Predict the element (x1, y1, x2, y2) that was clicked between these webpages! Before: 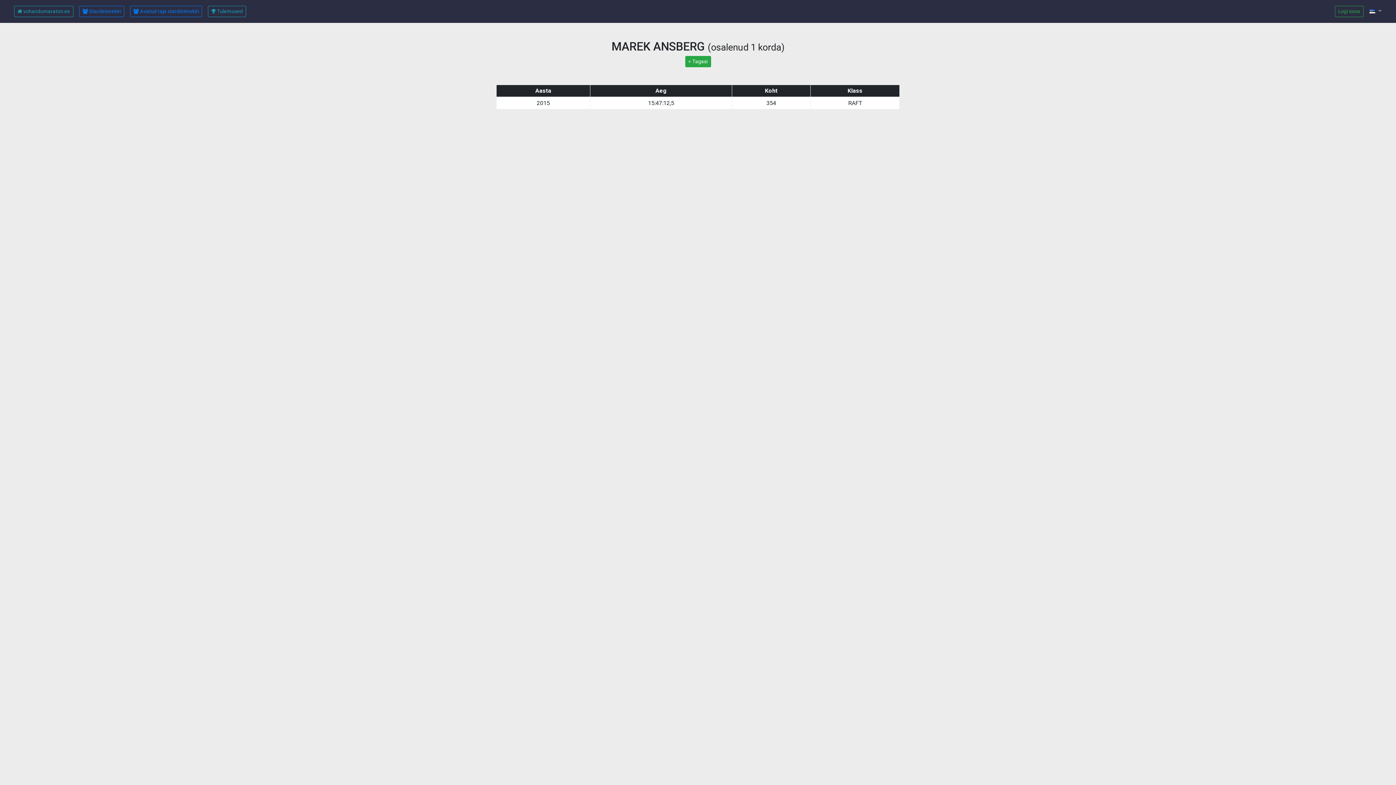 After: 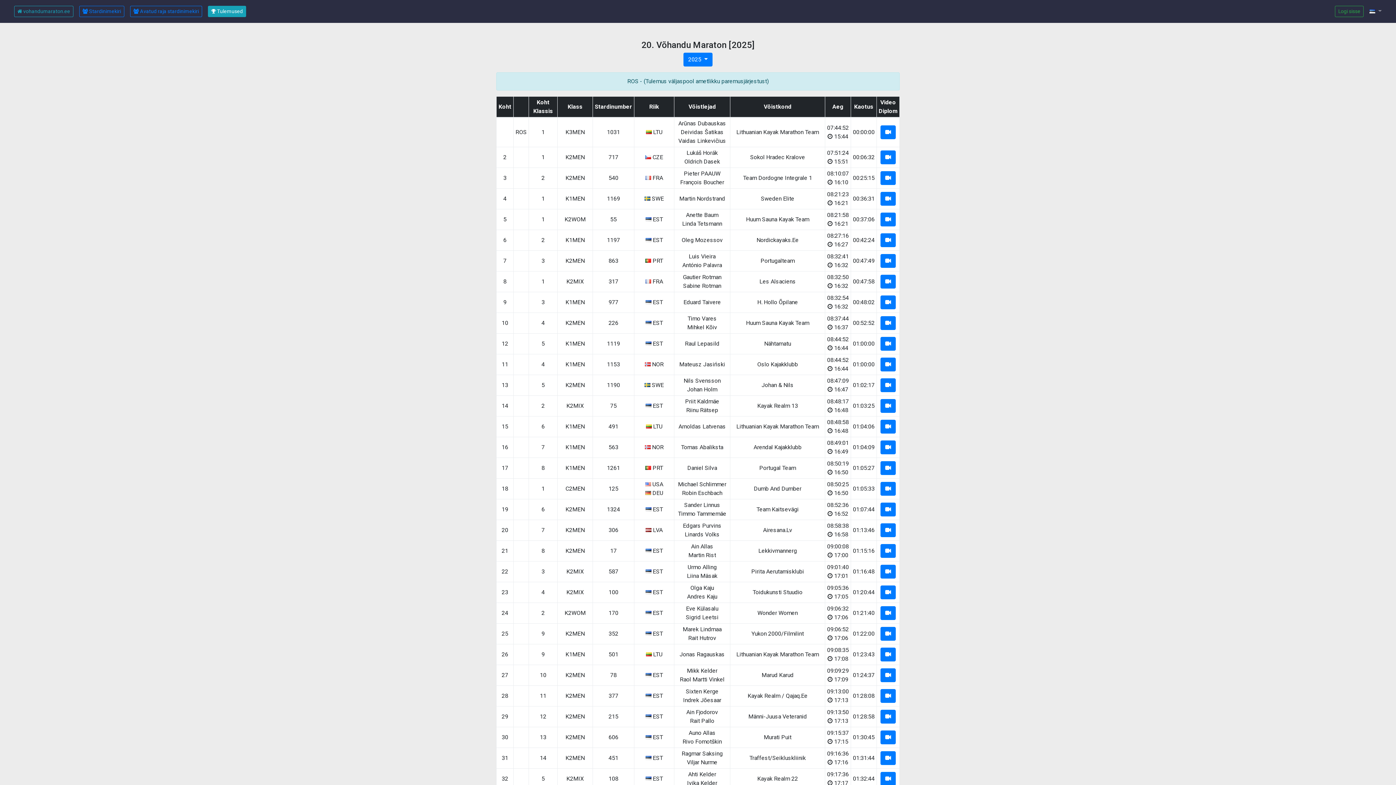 Action: bbox: (205, 2, 249, 20) label:  Tulemused